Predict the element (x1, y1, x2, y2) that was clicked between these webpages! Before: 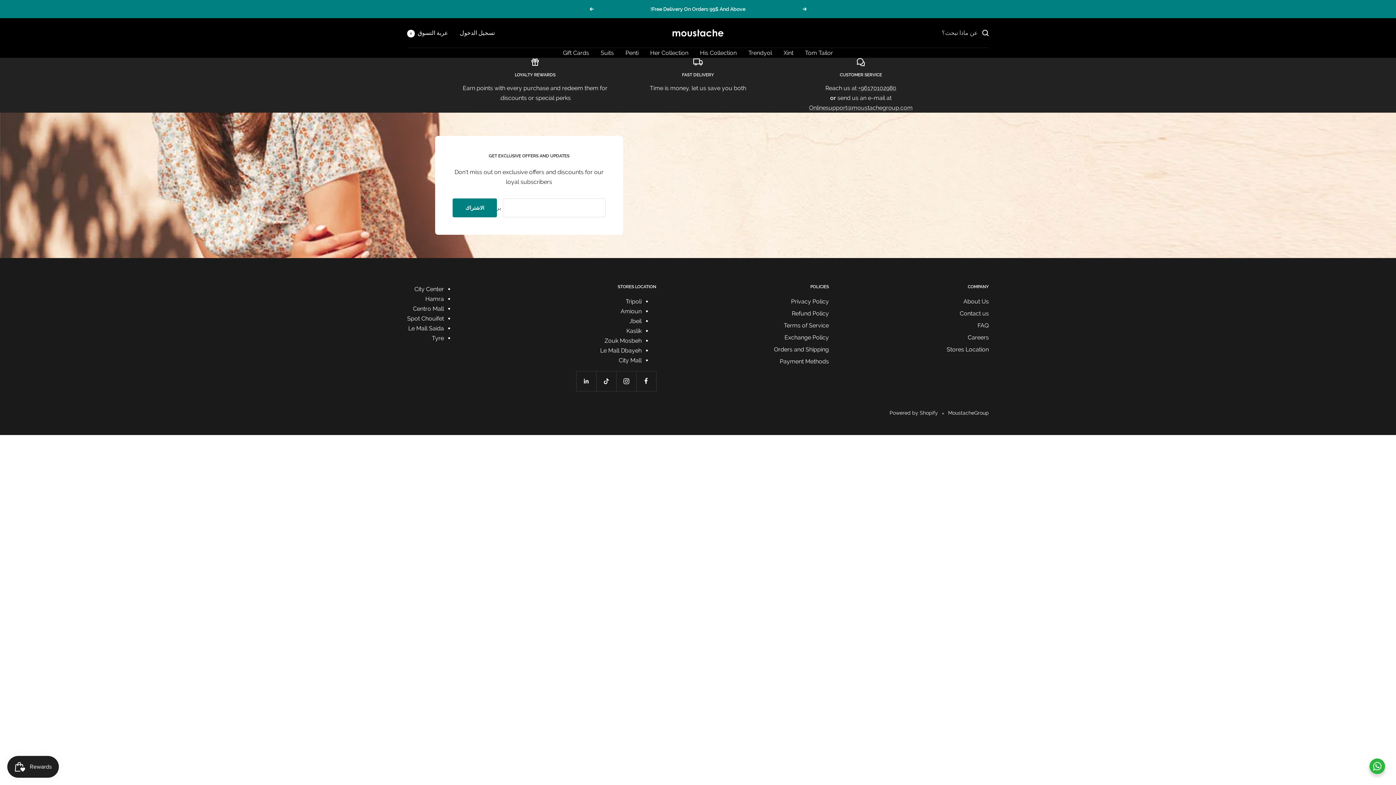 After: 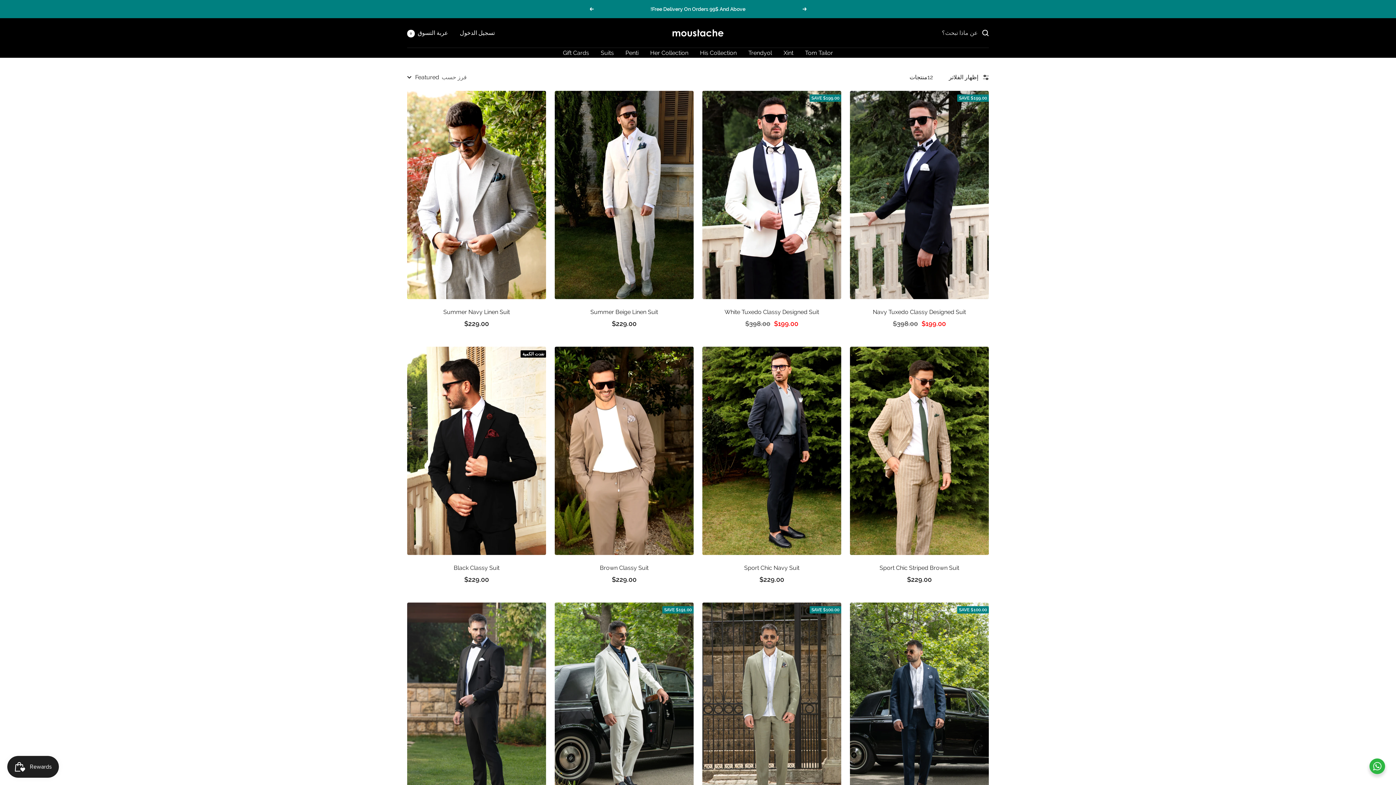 Action: bbox: (600, 48, 614, 57) label: Suits